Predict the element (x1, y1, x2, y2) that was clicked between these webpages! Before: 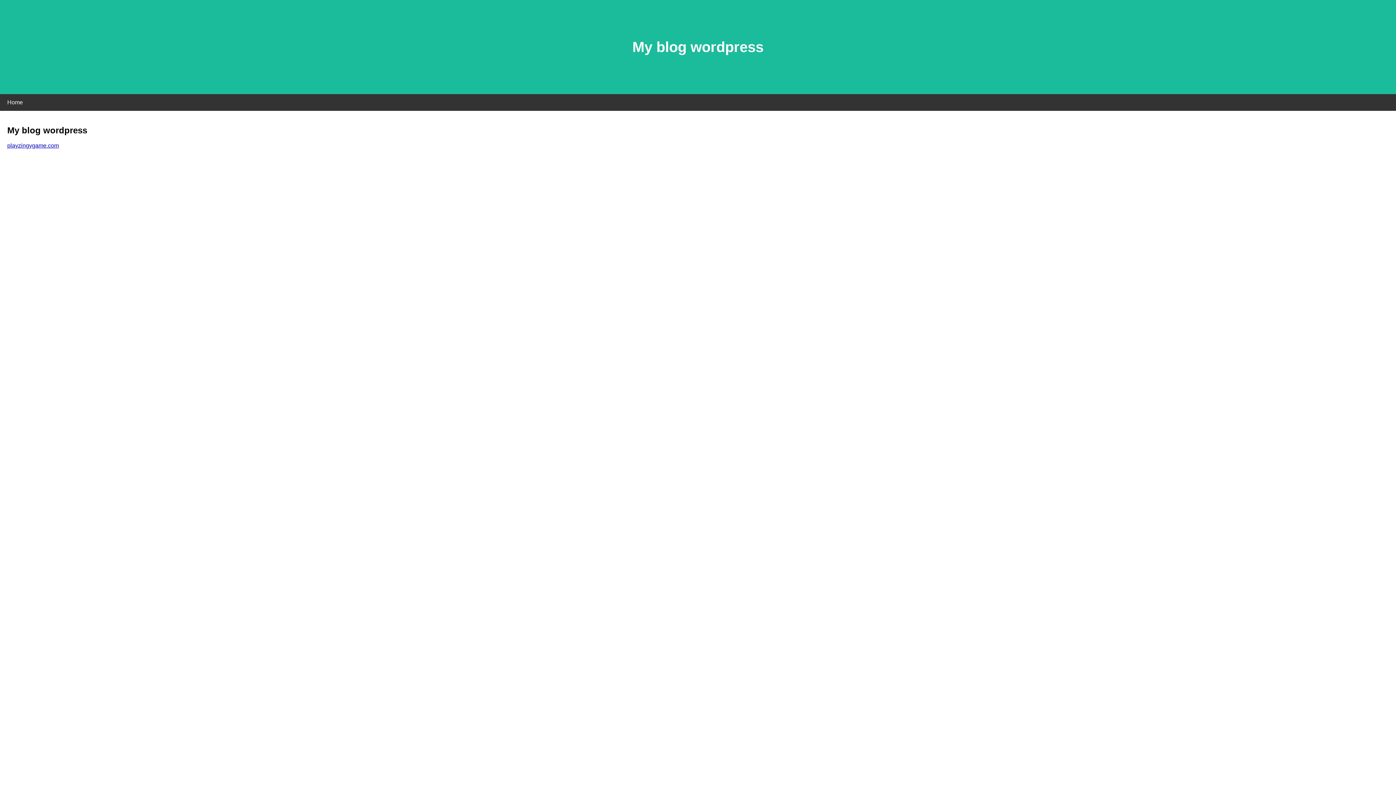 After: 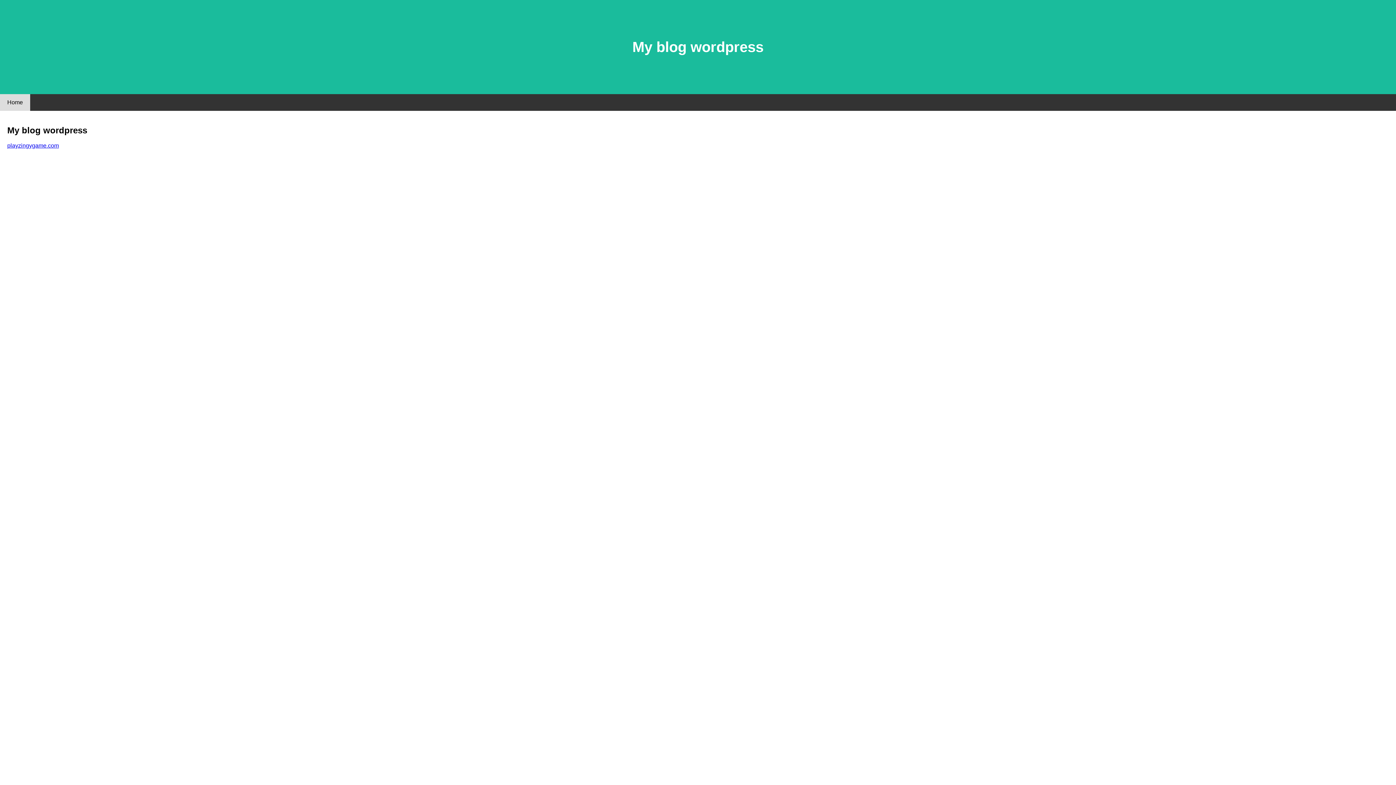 Action: label: Home bbox: (0, 94, 30, 110)